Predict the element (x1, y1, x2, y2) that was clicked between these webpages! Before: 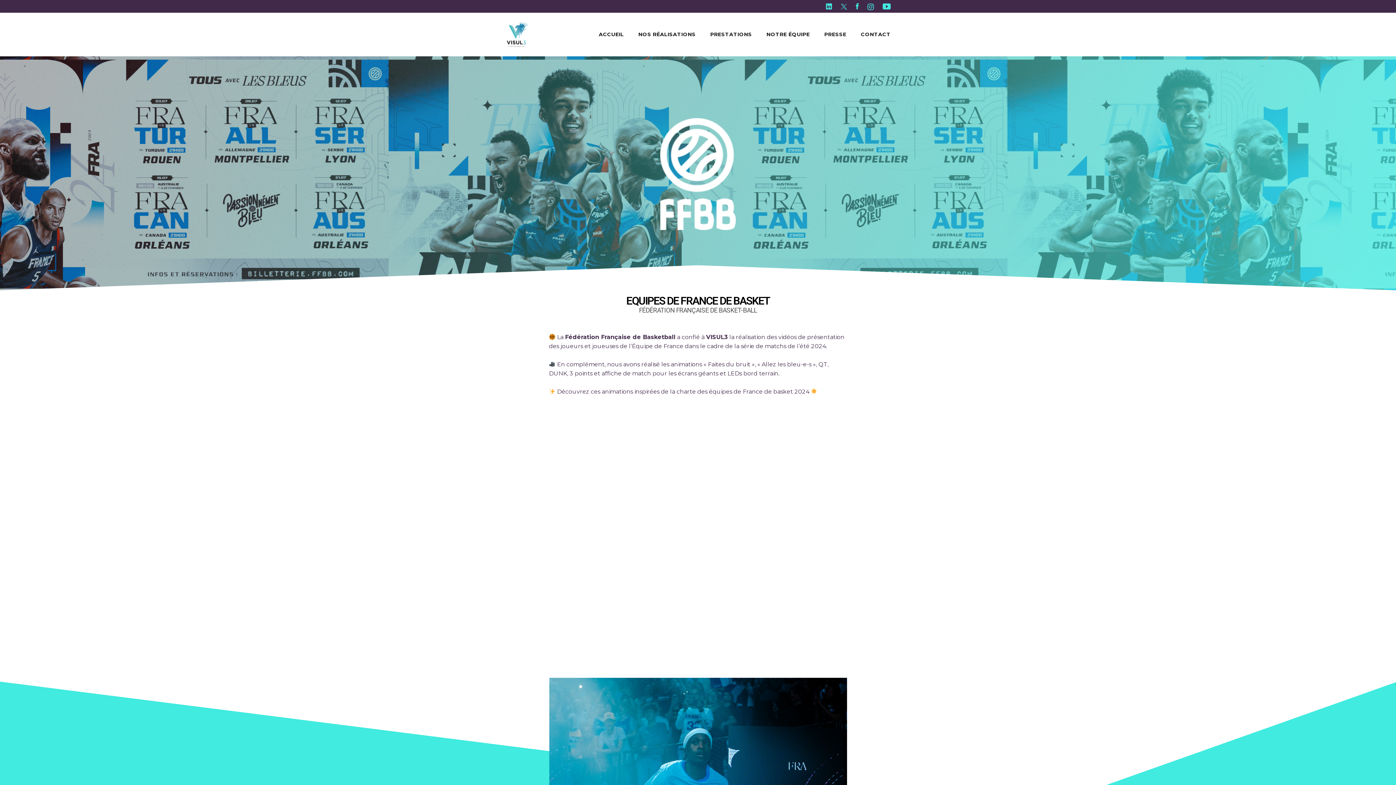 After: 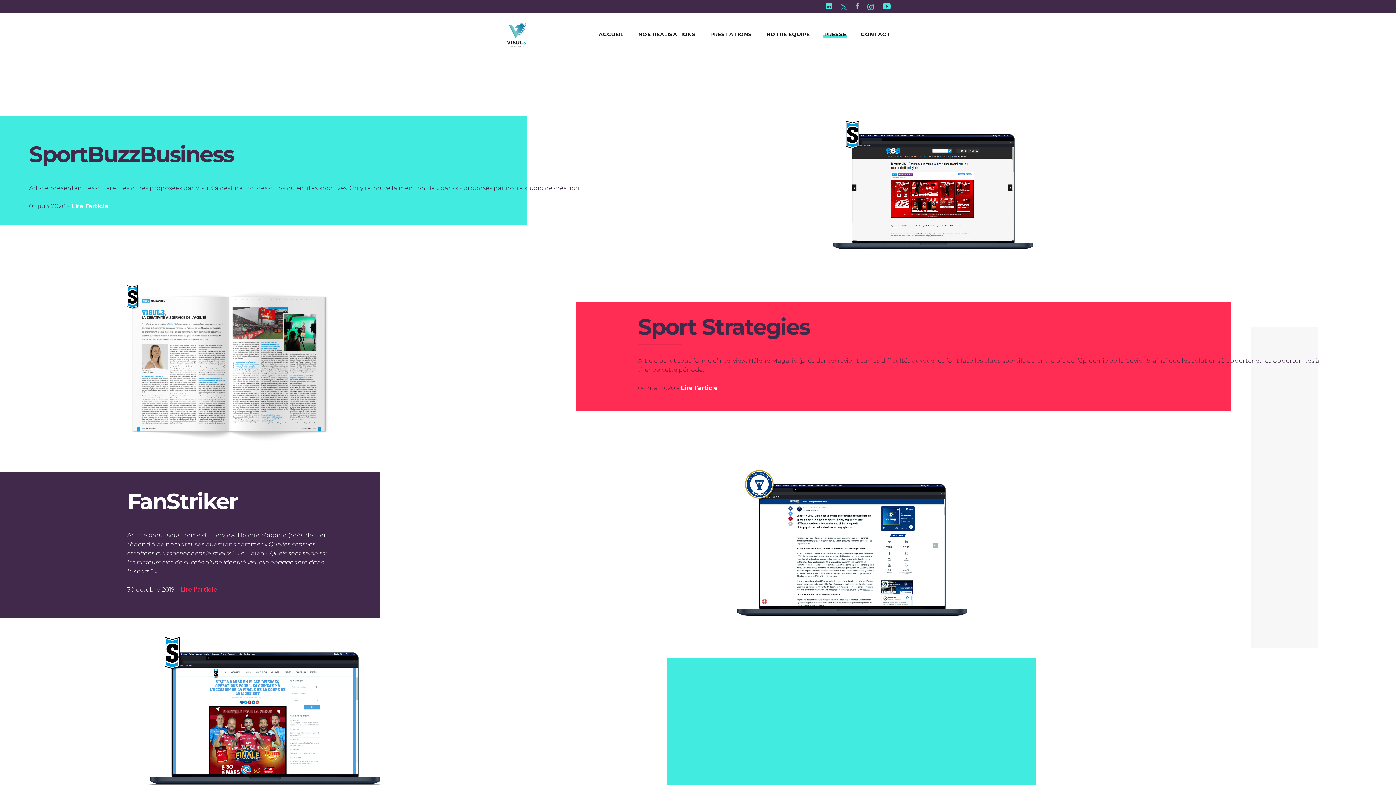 Action: bbox: (817, 12, 853, 56) label: PRESSE